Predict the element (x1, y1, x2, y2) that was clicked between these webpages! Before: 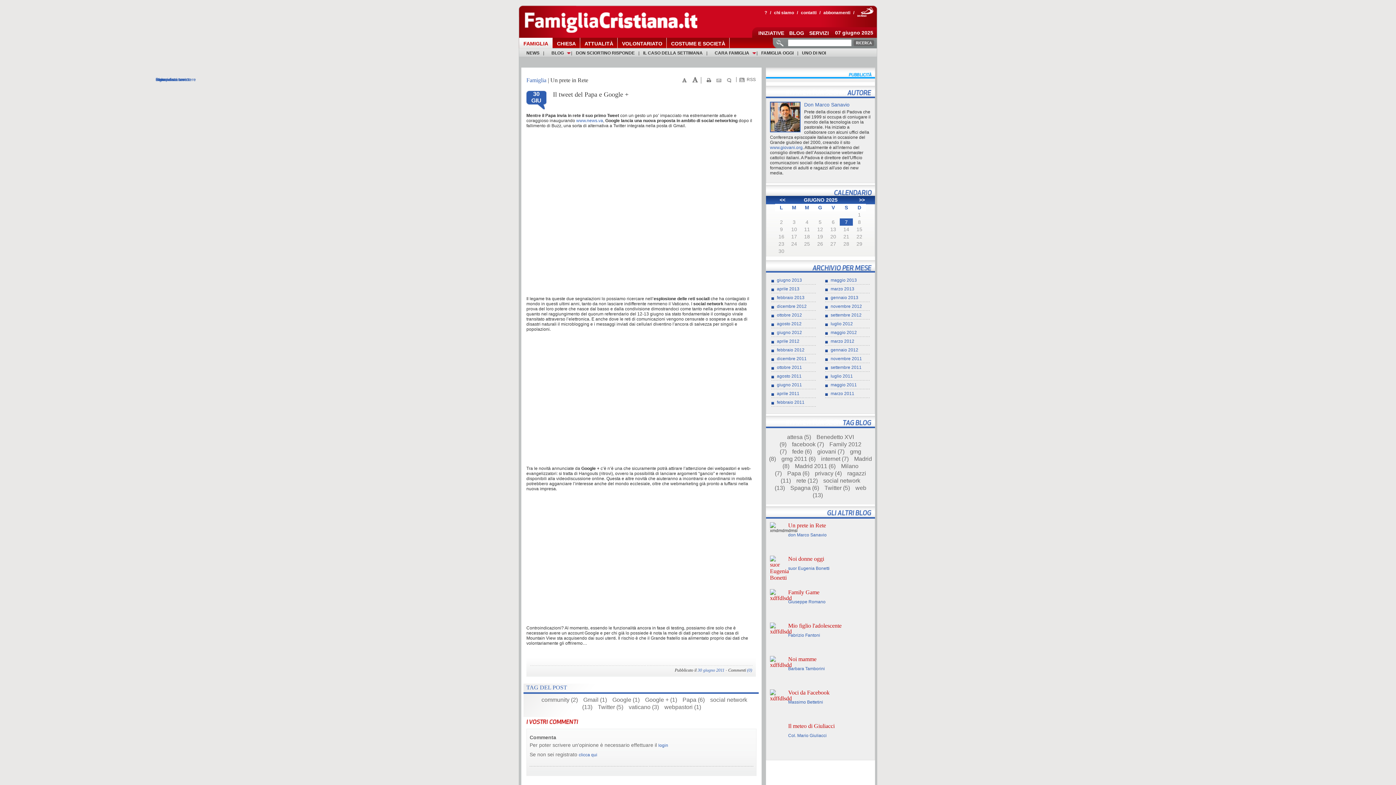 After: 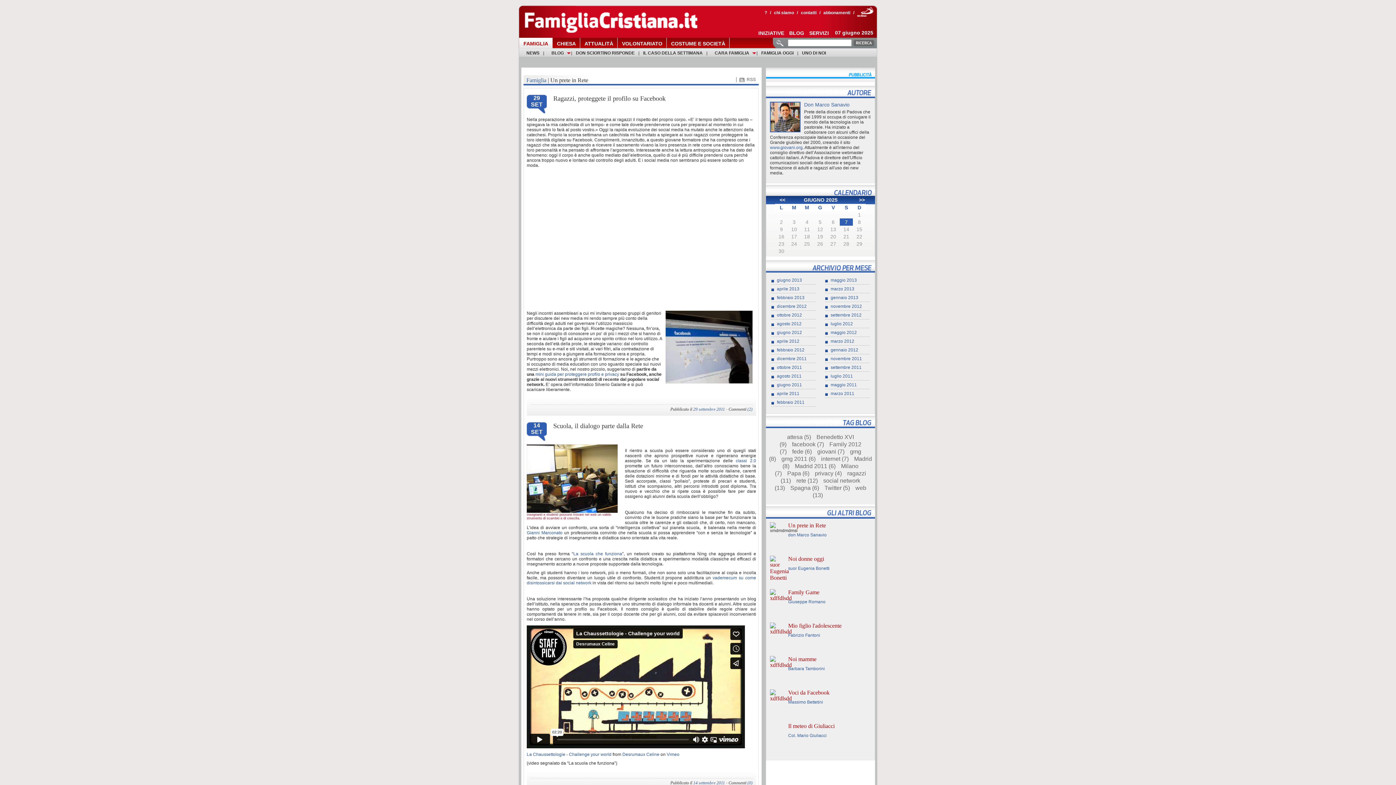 Action: bbox: (825, 365, 861, 370) label: settembre 2011